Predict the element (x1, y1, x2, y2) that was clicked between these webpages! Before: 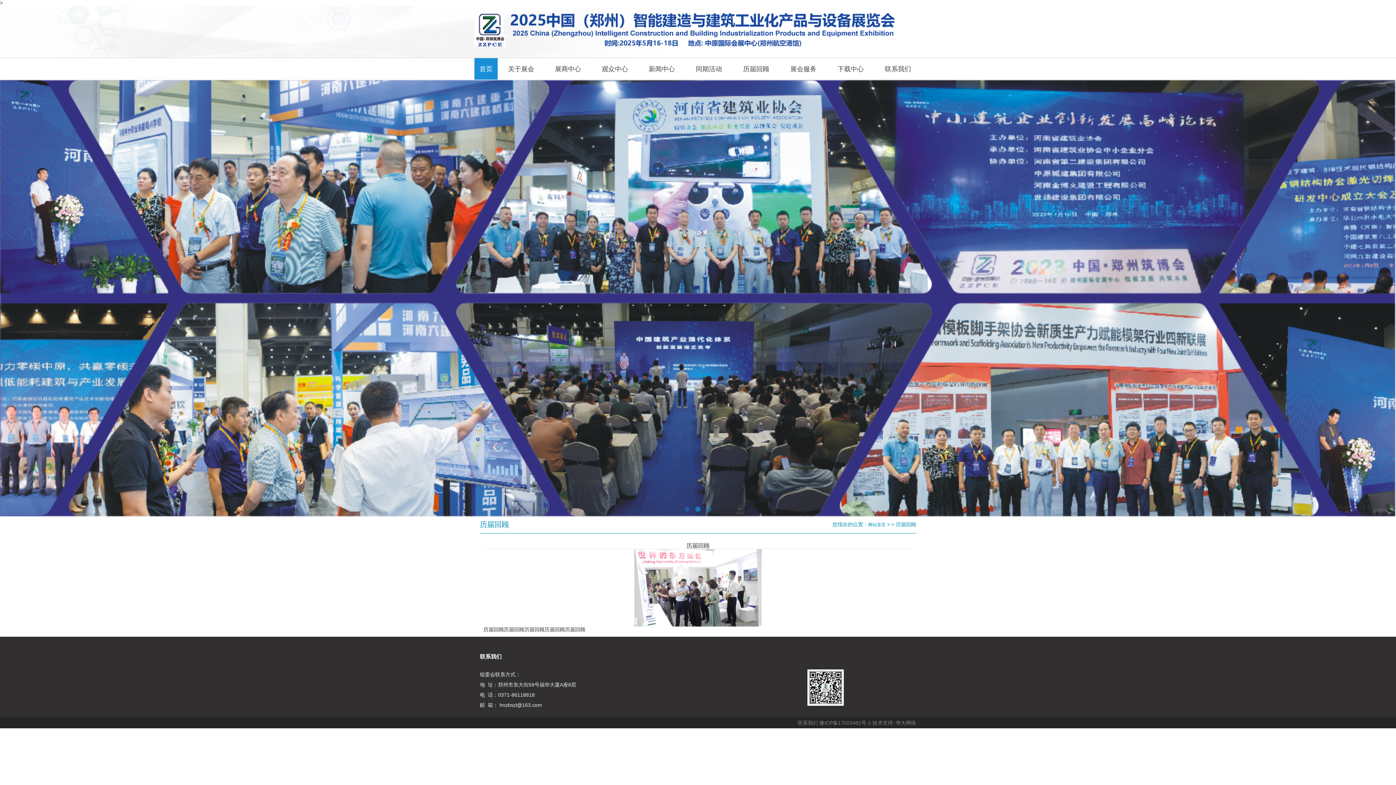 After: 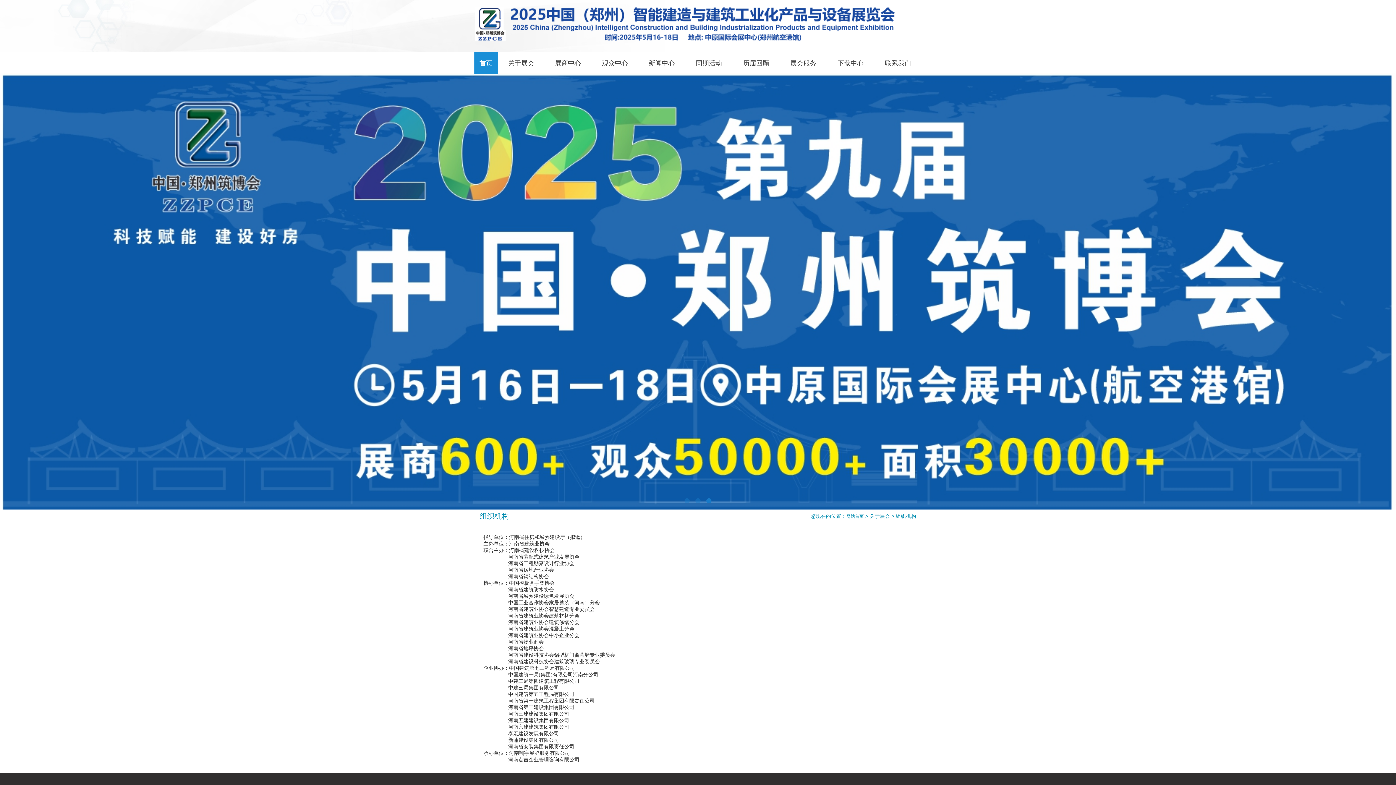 Action: bbox: (497, 58, 544, 79) label: 关于展会